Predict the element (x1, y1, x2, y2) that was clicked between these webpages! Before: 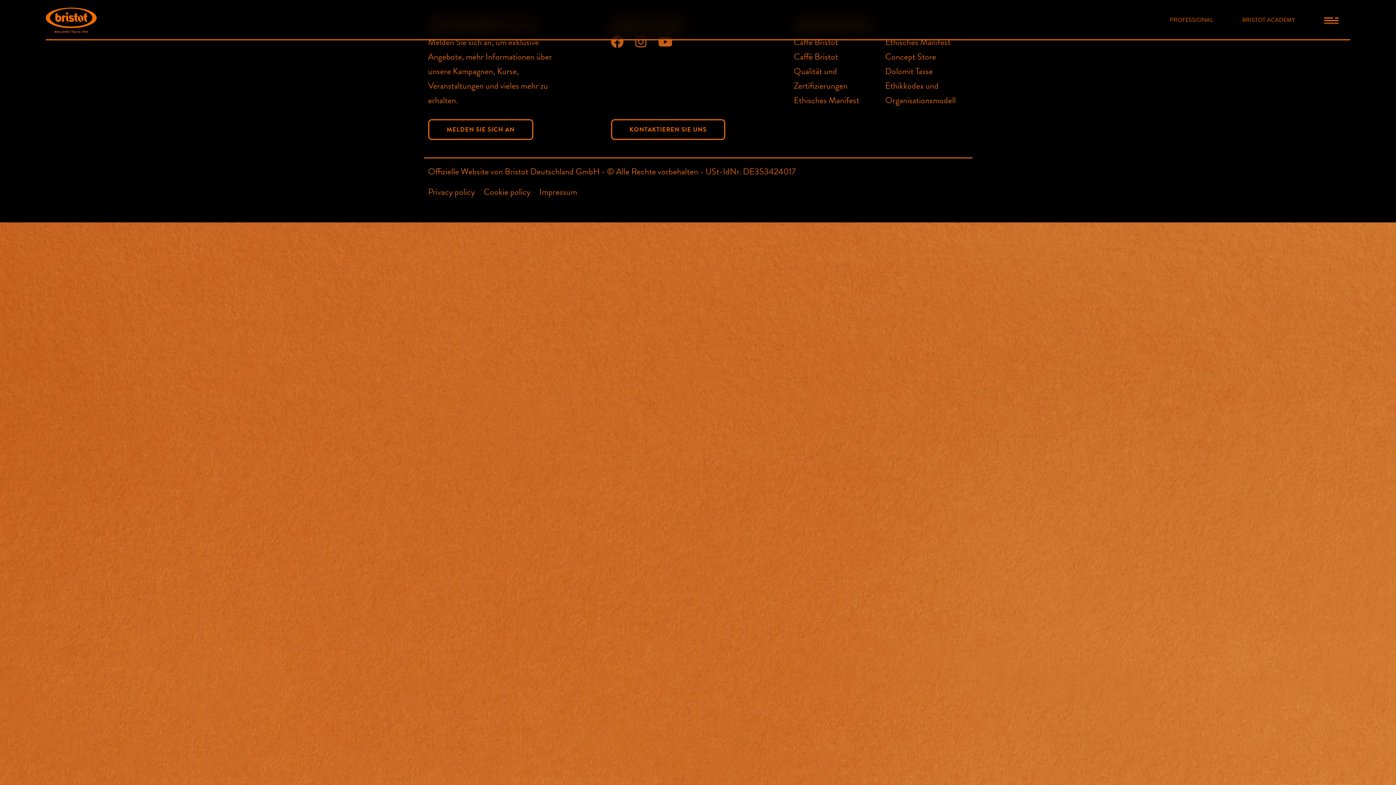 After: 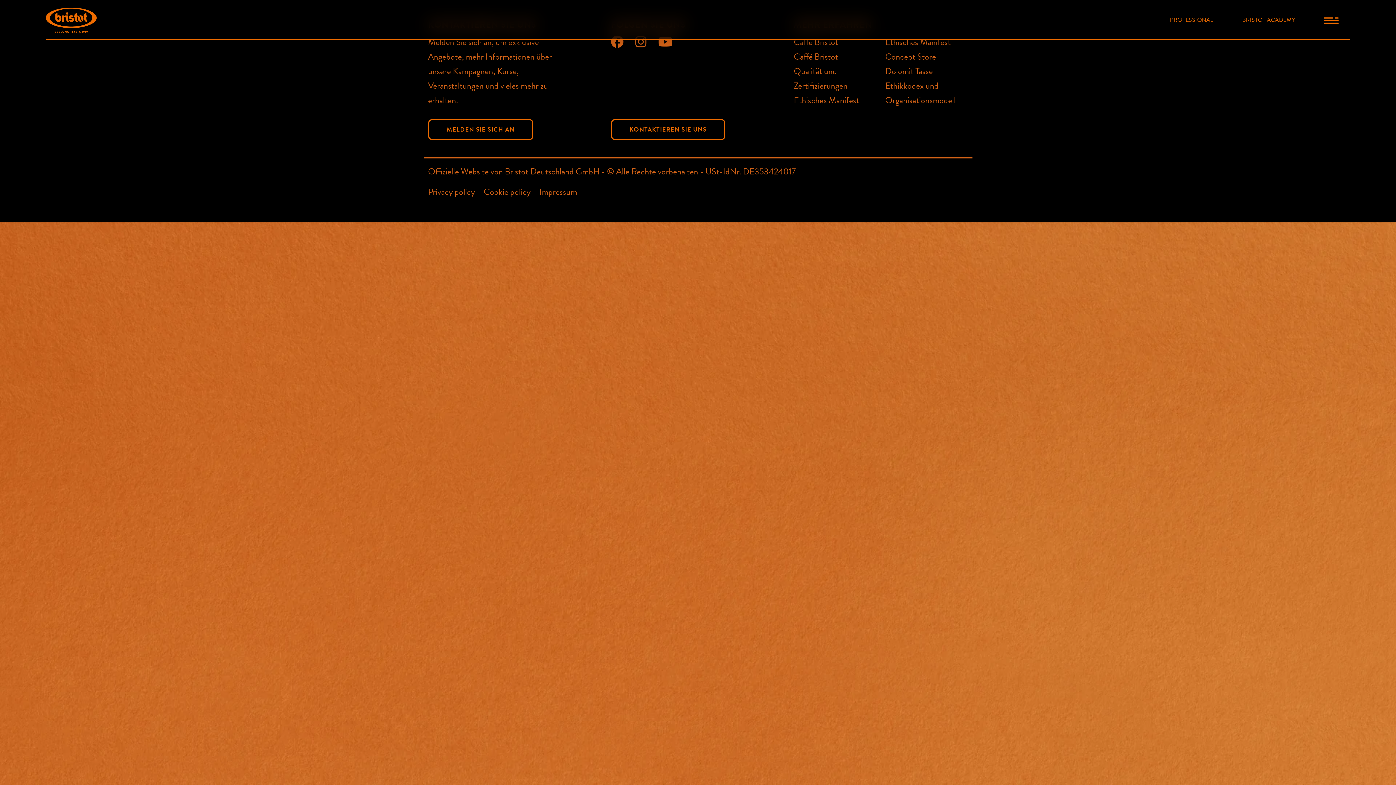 Action: bbox: (652, 34, 672, 49)